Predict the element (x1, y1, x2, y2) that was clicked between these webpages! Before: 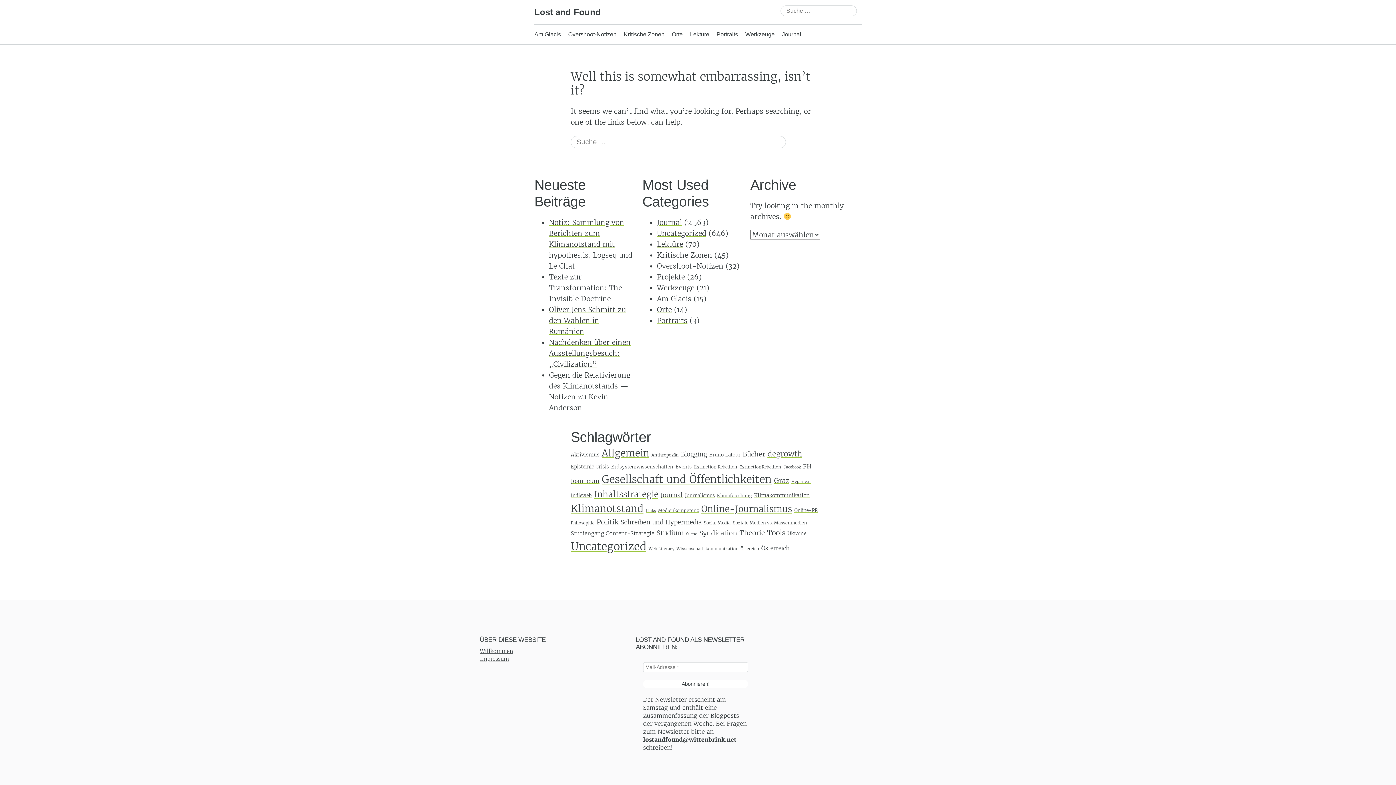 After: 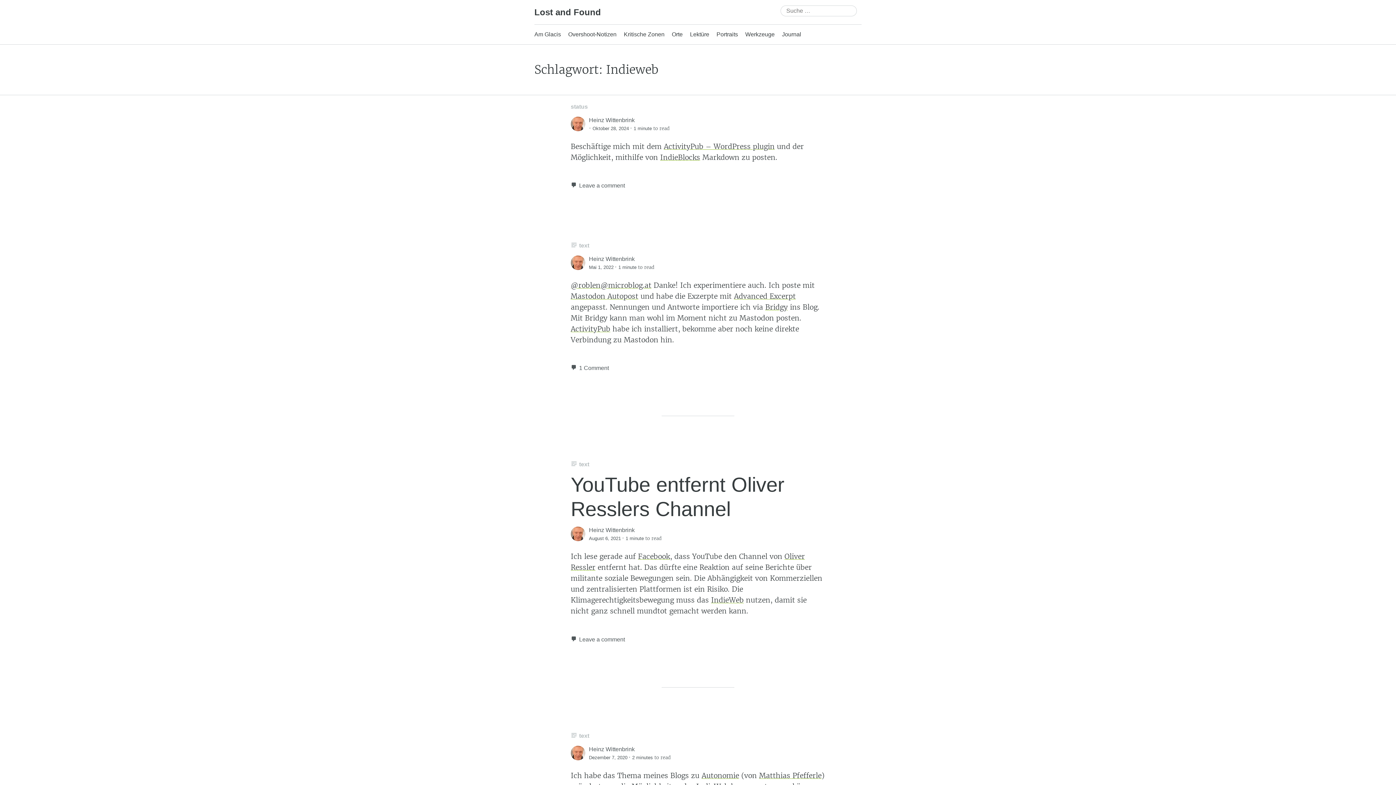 Action: label: Indieweb (24 Einträge) bbox: (570, 492, 592, 498)